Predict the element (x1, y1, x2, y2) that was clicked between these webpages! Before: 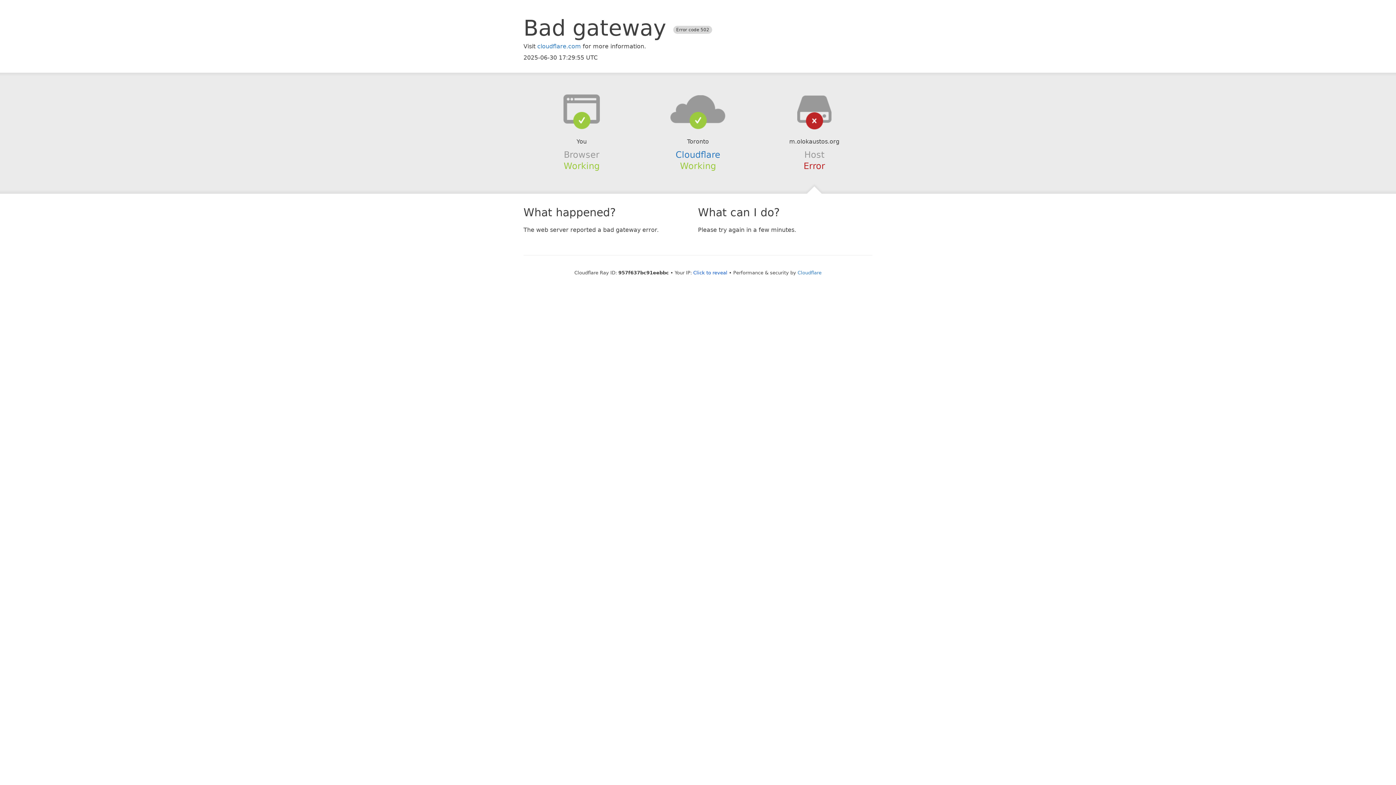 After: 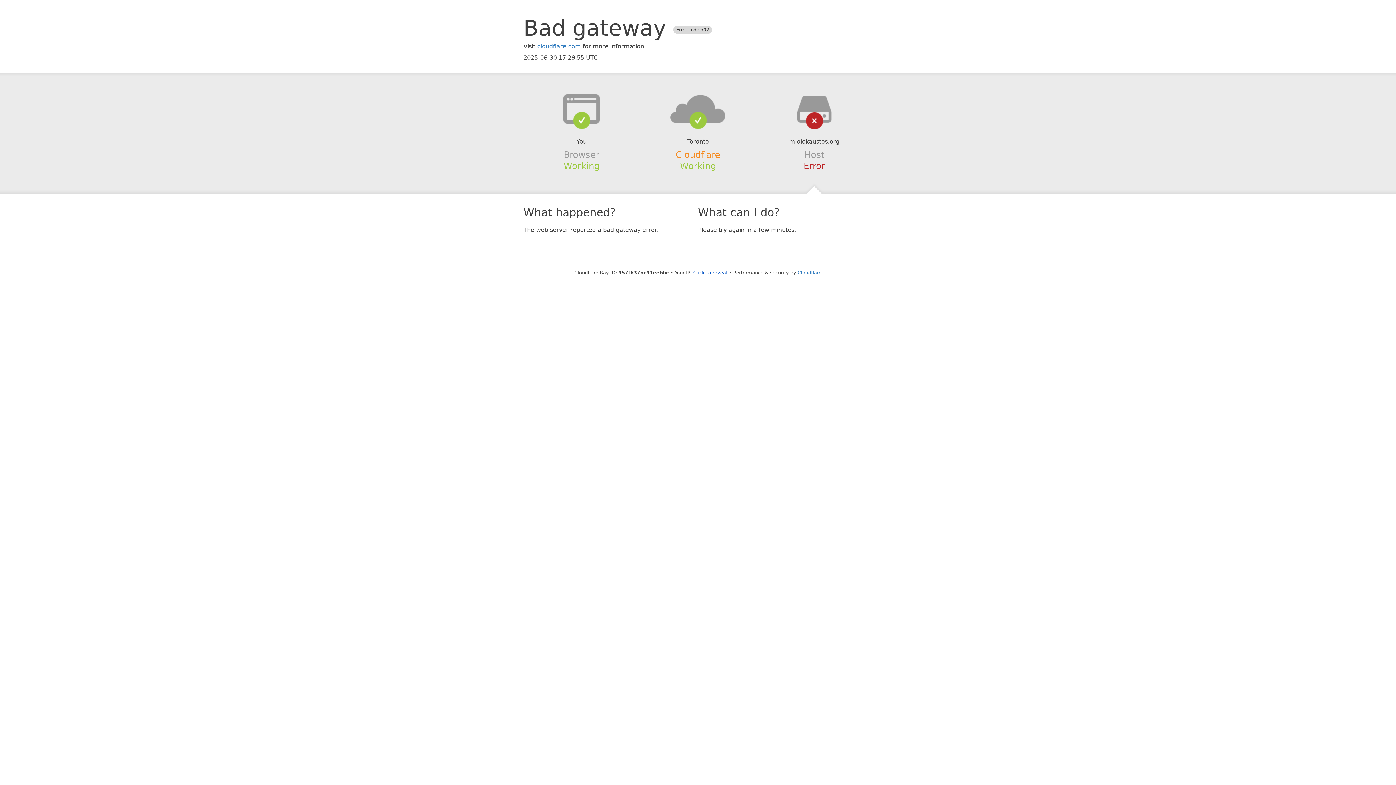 Action: label: Cloudflare bbox: (675, 149, 720, 159)